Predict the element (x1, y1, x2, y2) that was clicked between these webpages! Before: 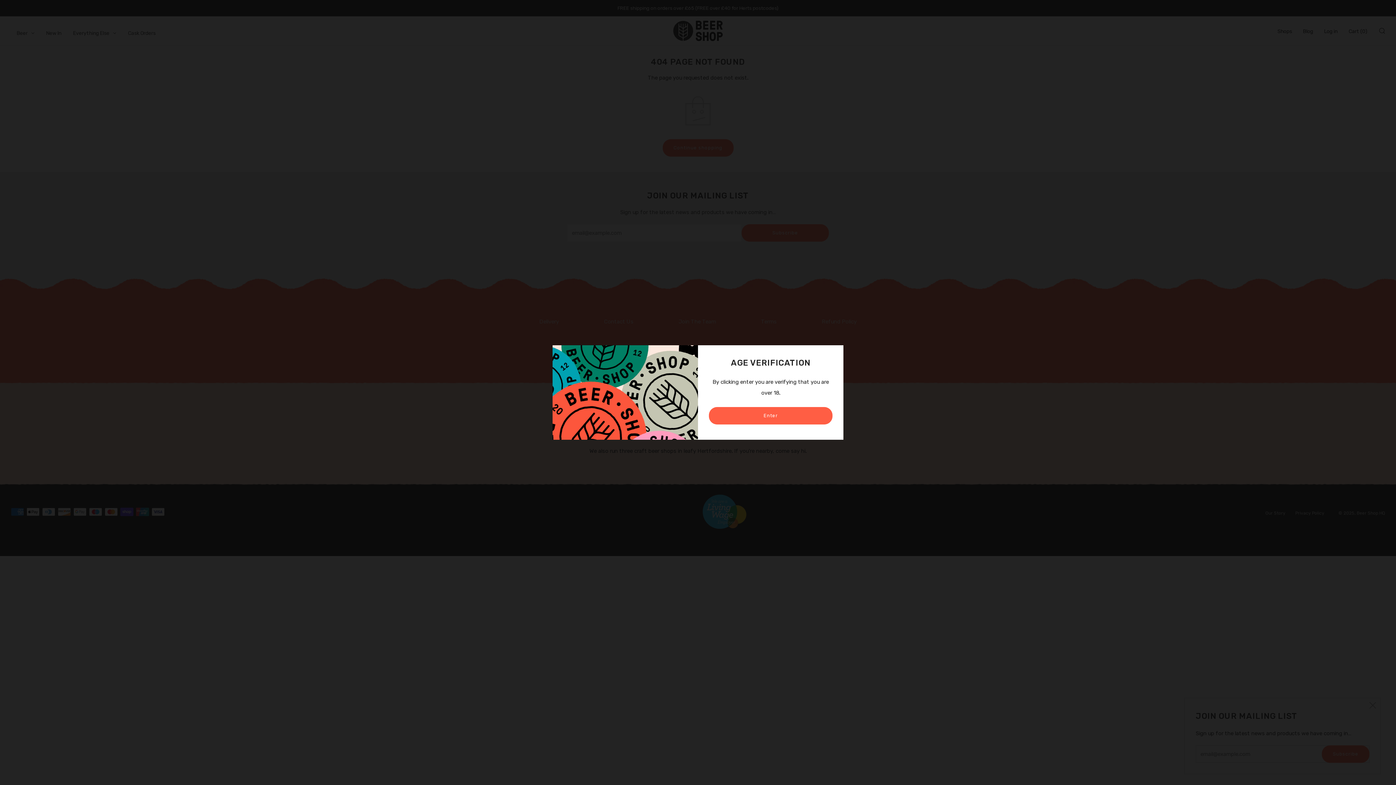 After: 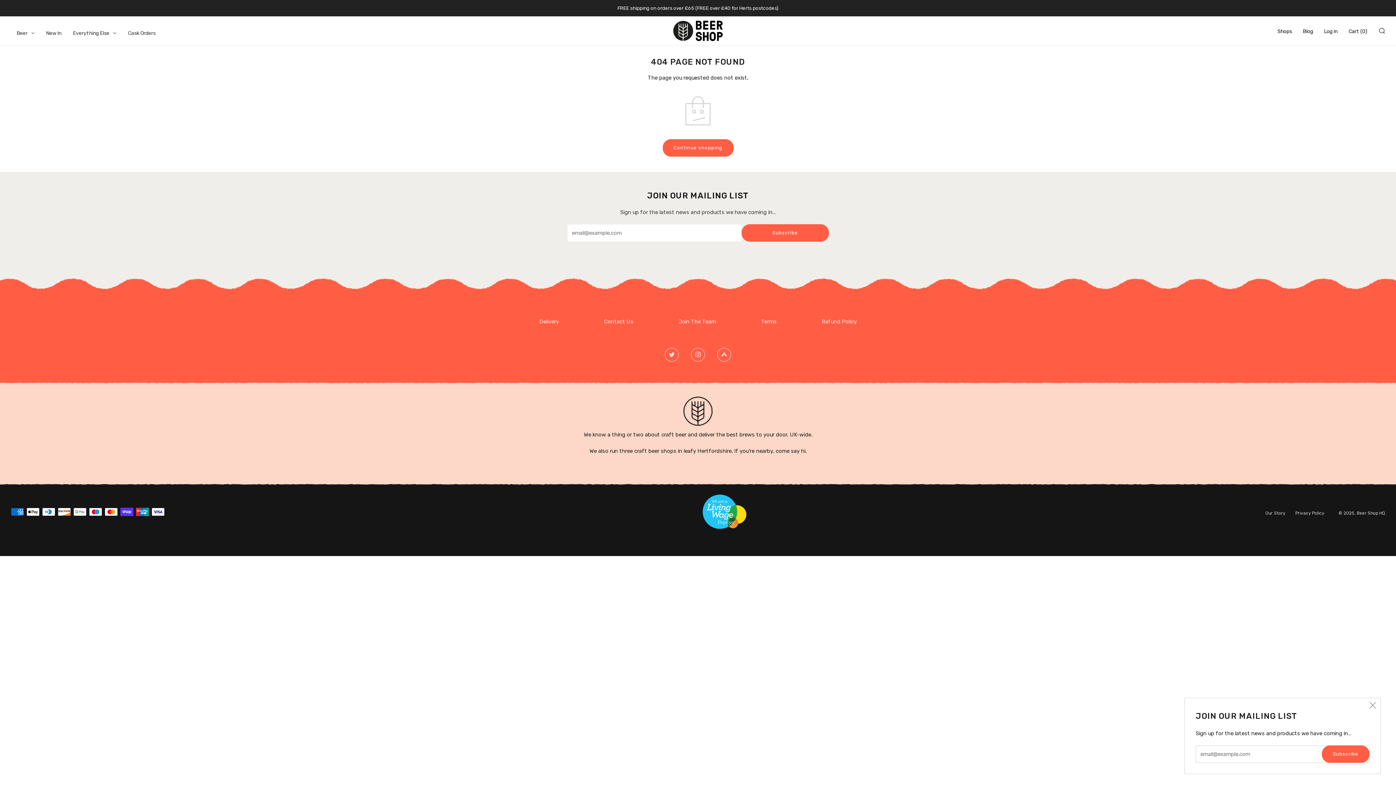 Action: label: Enter bbox: (709, 407, 832, 424)